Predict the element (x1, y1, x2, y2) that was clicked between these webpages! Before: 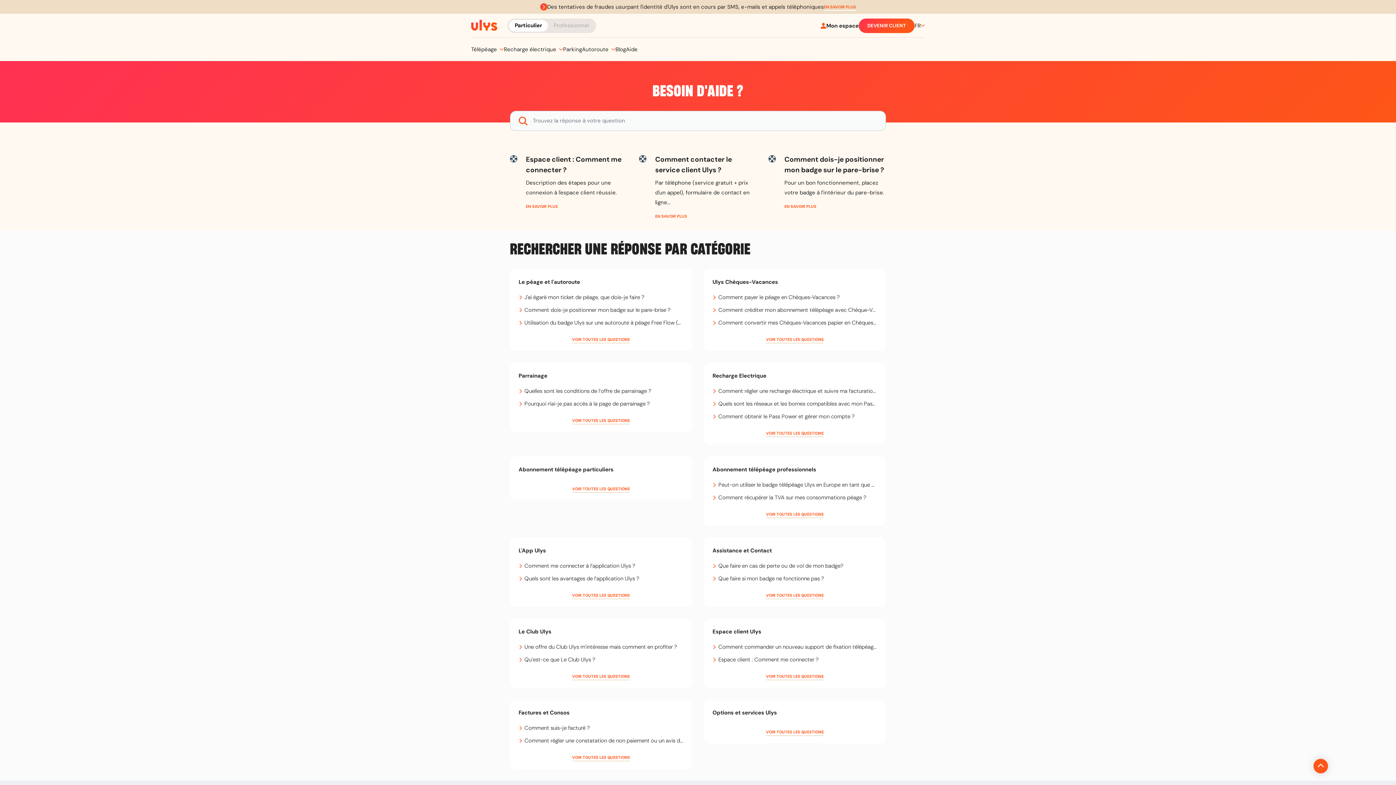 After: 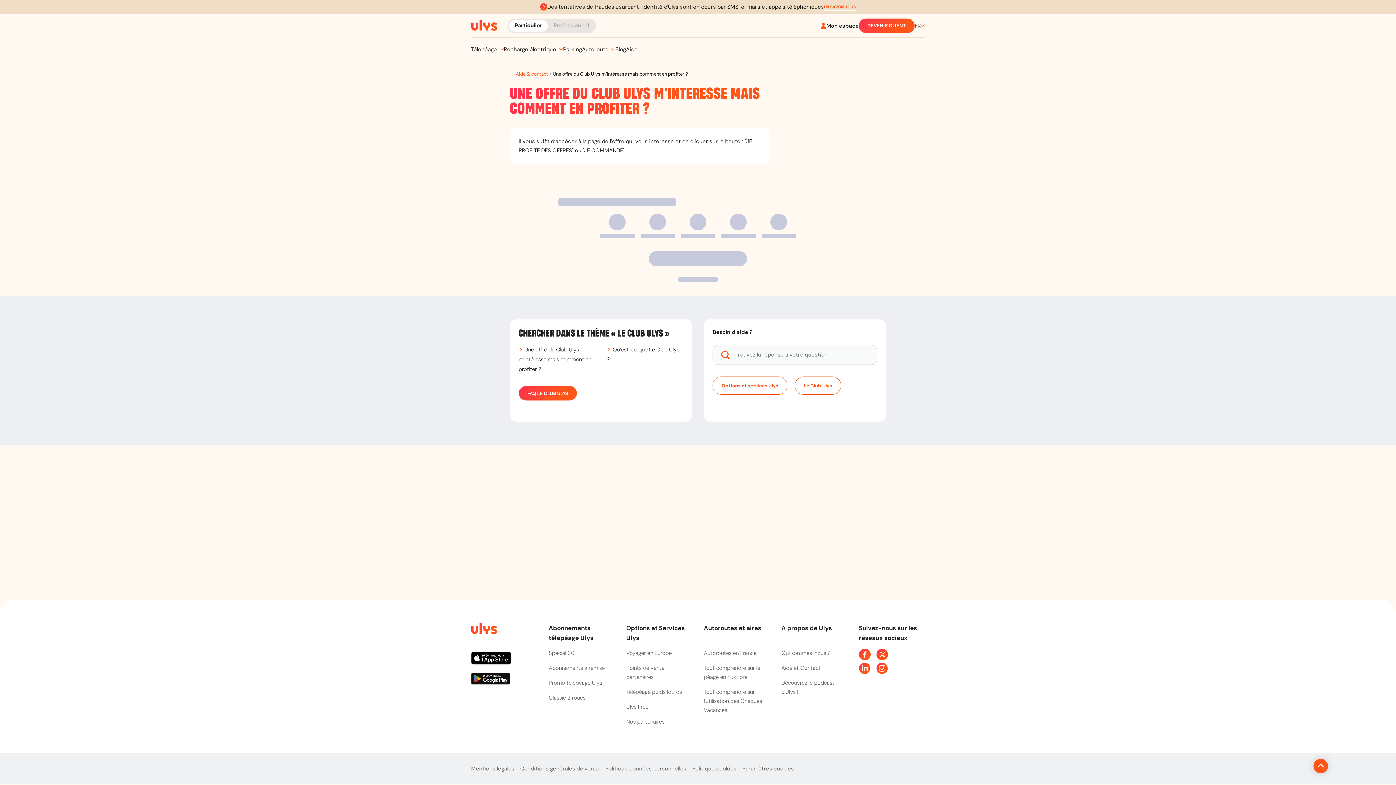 Action: bbox: (518, 643, 677, 650) label: Une offre du Club Ulys m’intéresse mais comment en profiter ?